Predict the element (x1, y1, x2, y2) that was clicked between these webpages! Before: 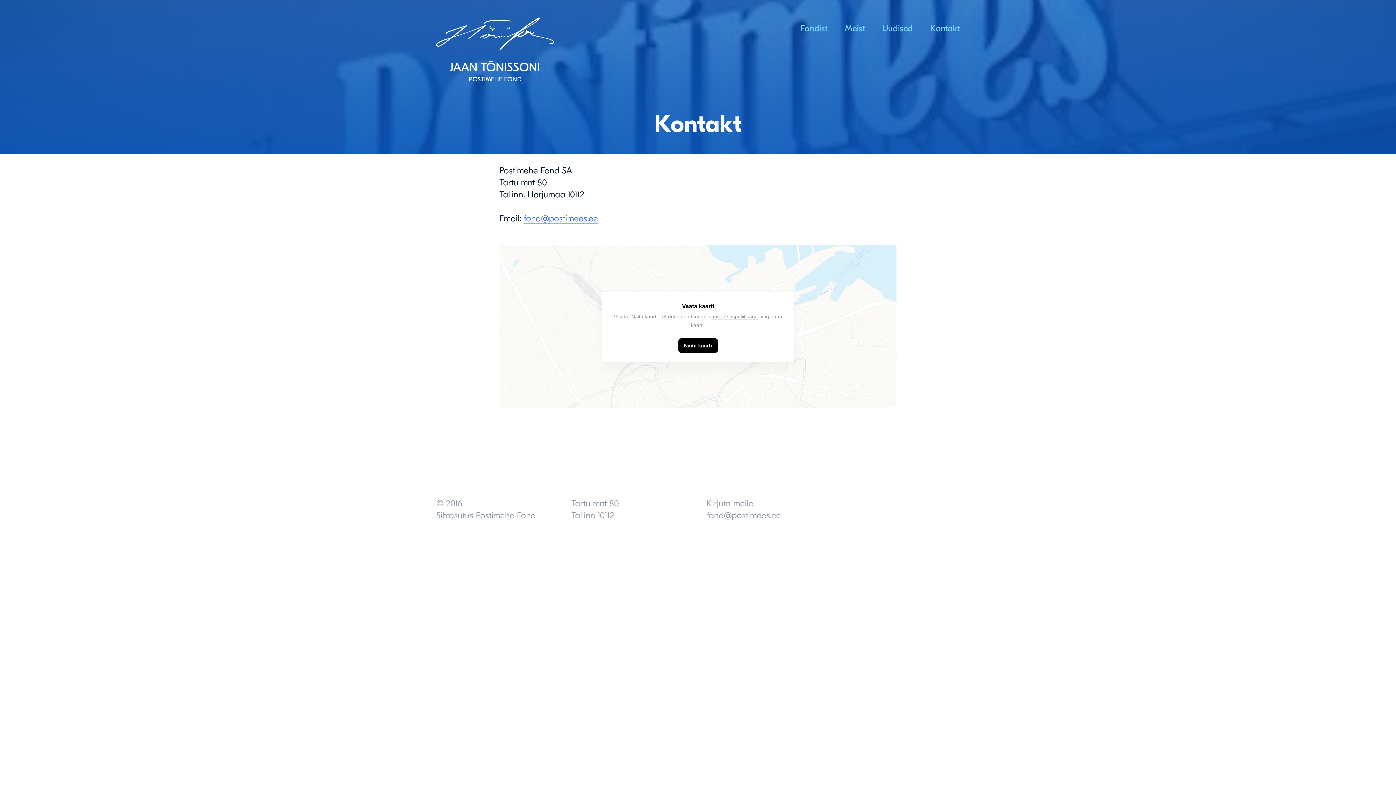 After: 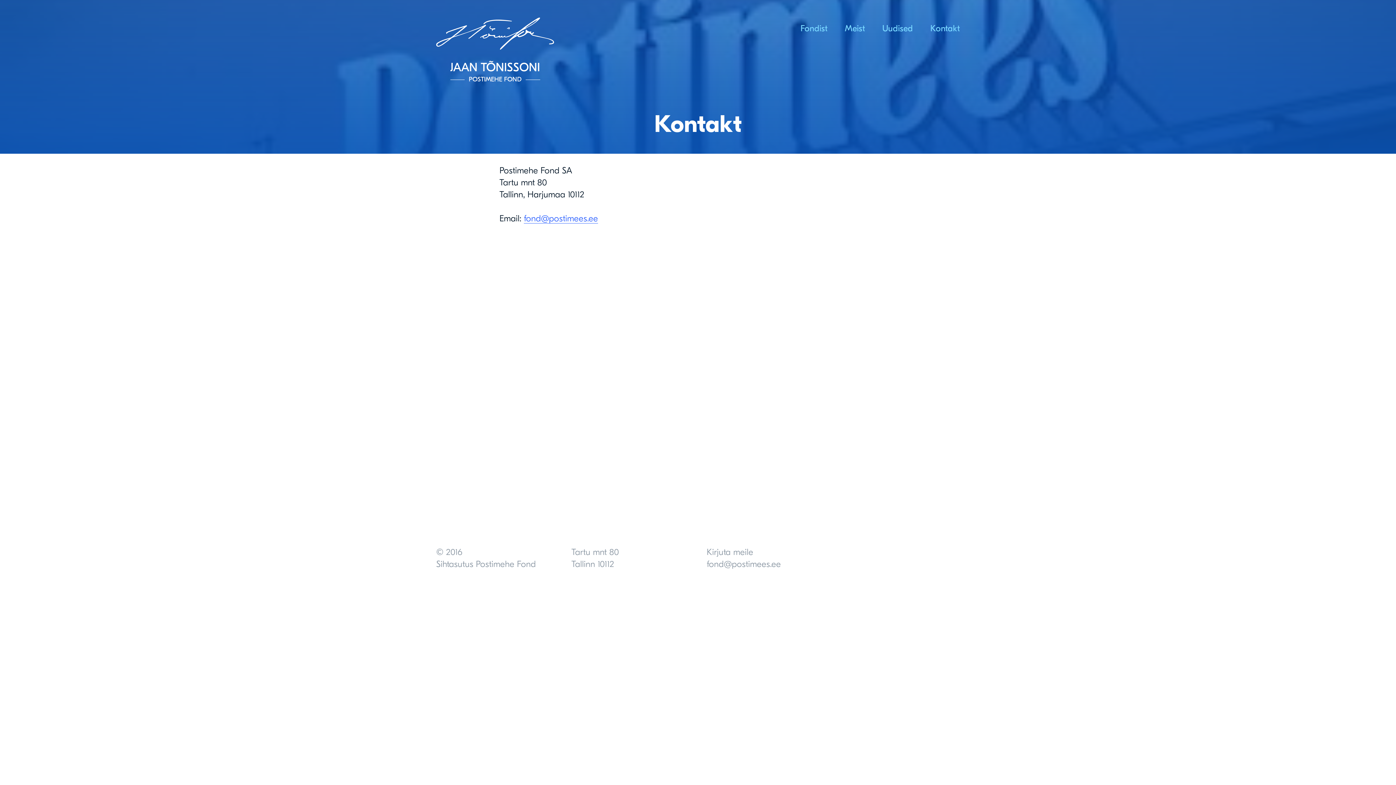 Action: bbox: (678, 338, 718, 353) label: Näita kaarti